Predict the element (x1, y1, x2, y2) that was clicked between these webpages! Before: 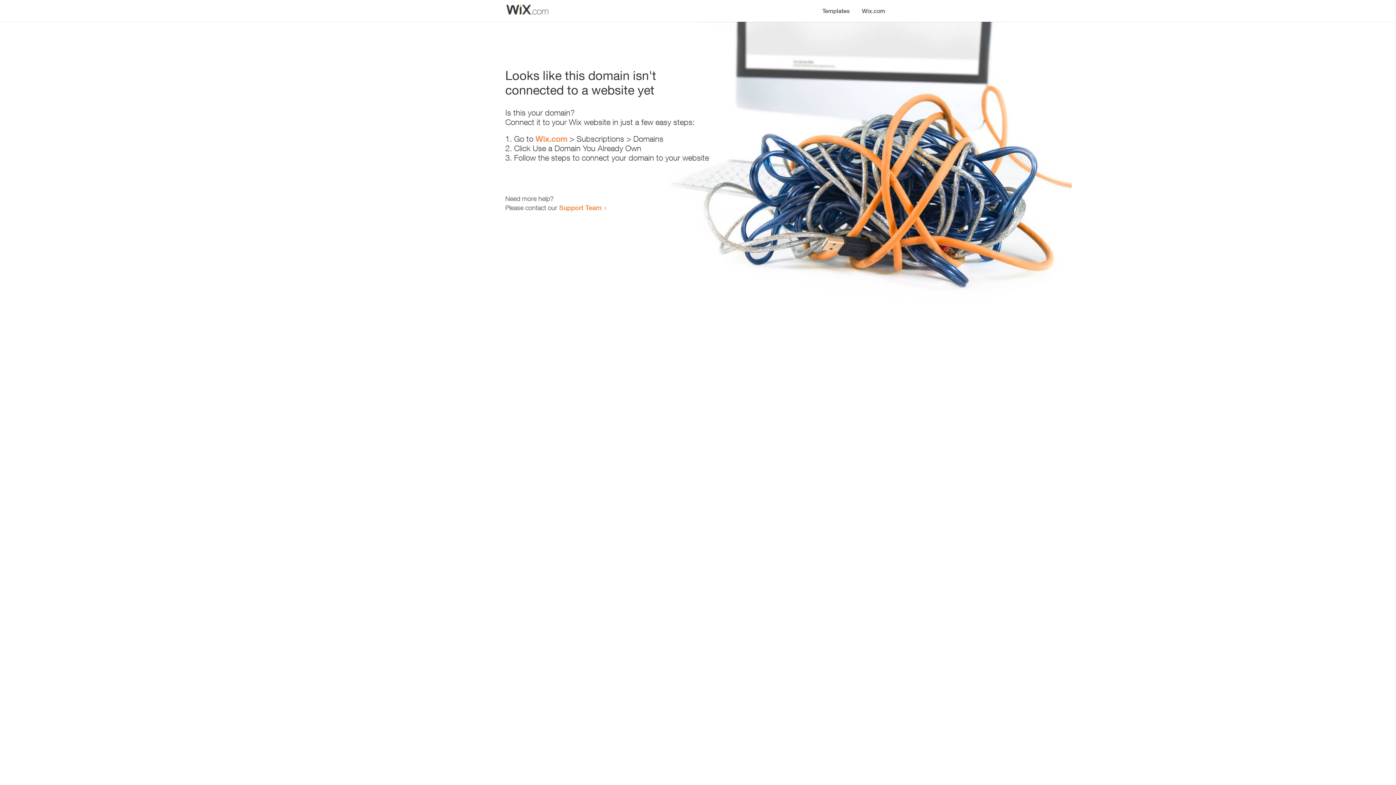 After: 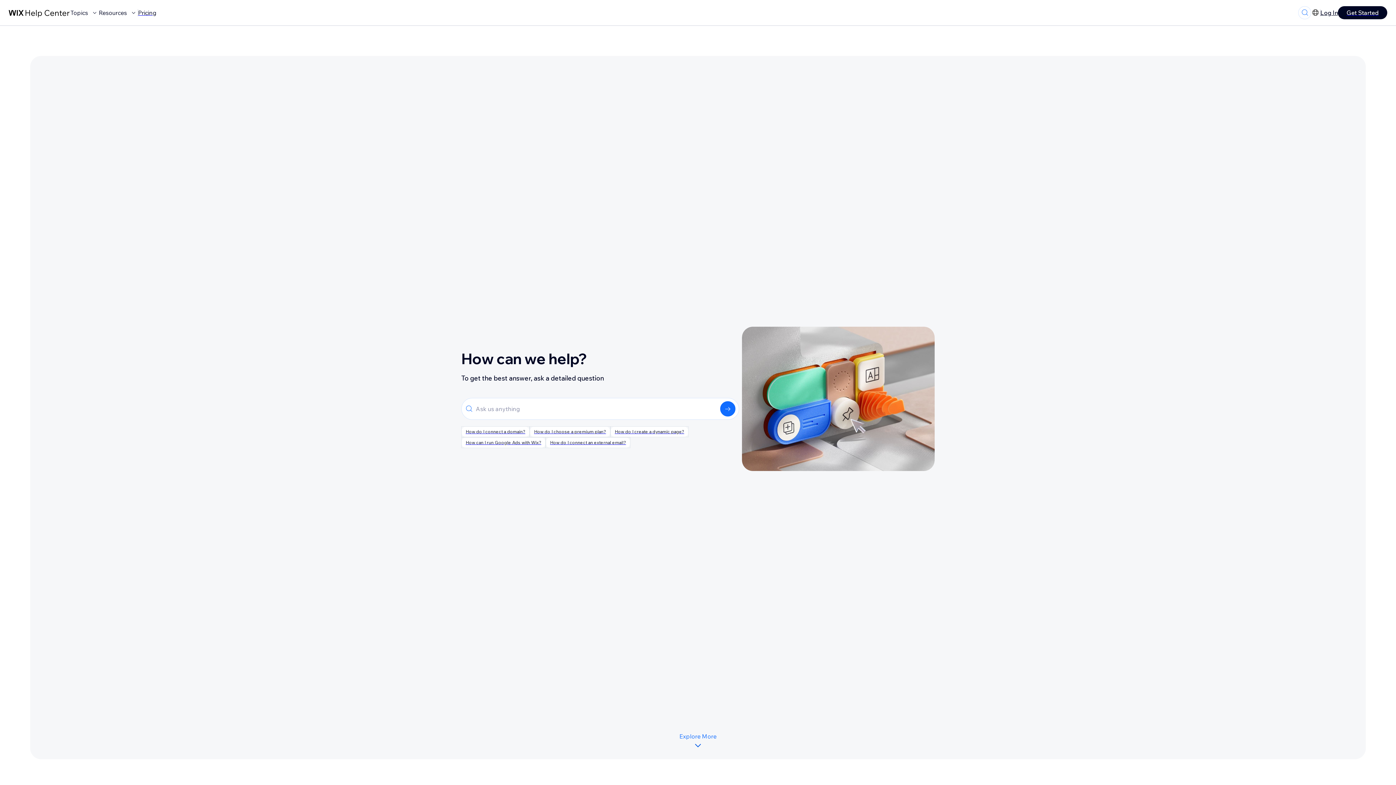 Action: bbox: (559, 203, 601, 211) label: Support Team